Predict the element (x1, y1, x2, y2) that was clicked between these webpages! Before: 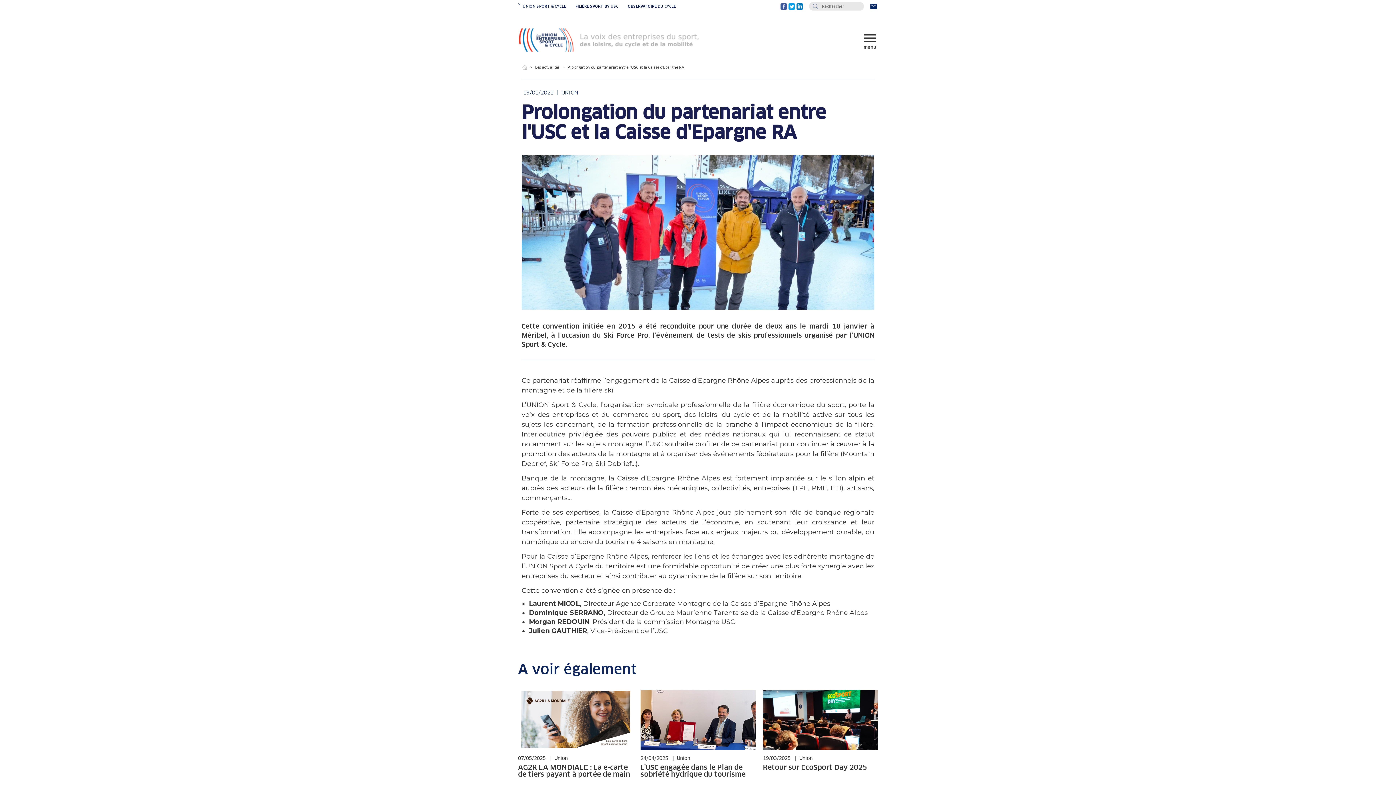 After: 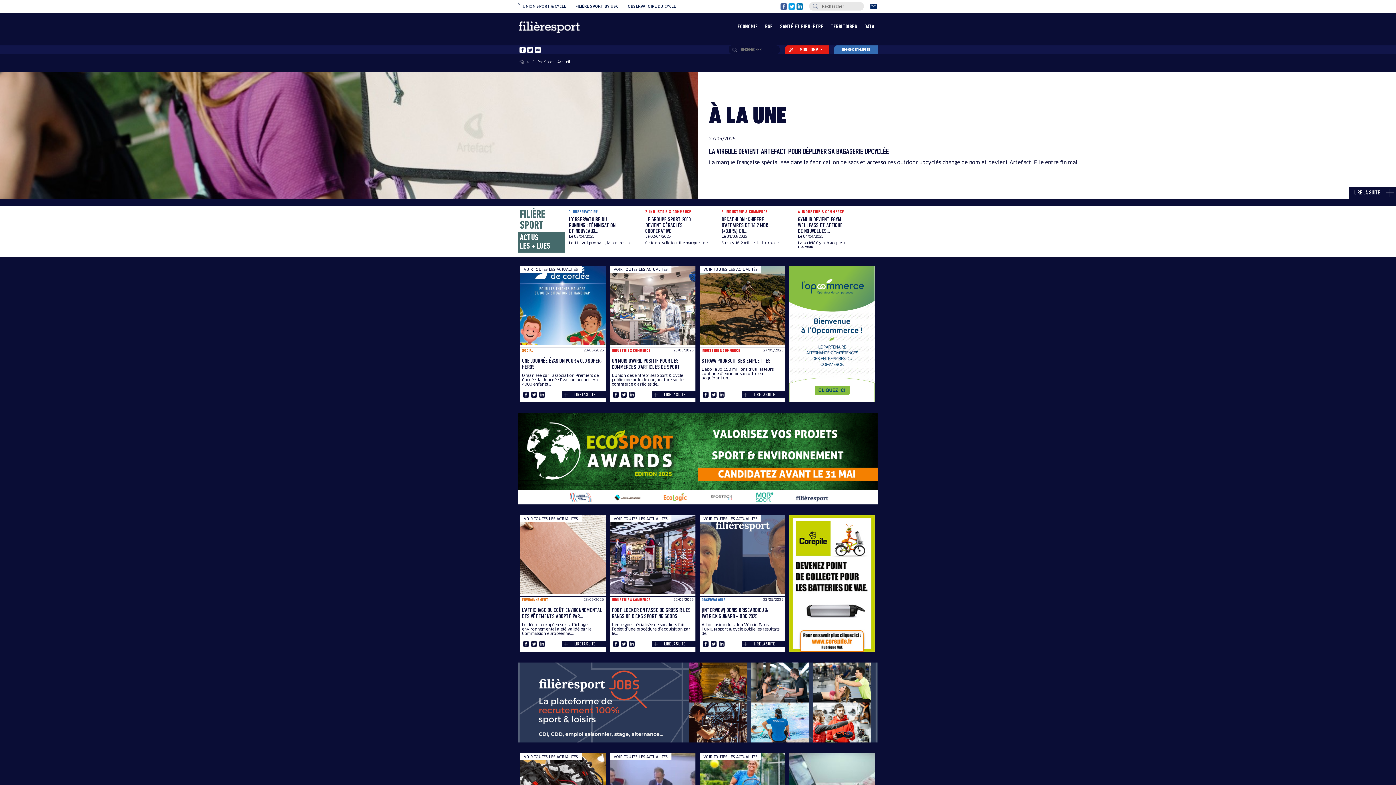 Action: bbox: (570, 2, 623, 9) label: FILIÈRE SPORT BY USC